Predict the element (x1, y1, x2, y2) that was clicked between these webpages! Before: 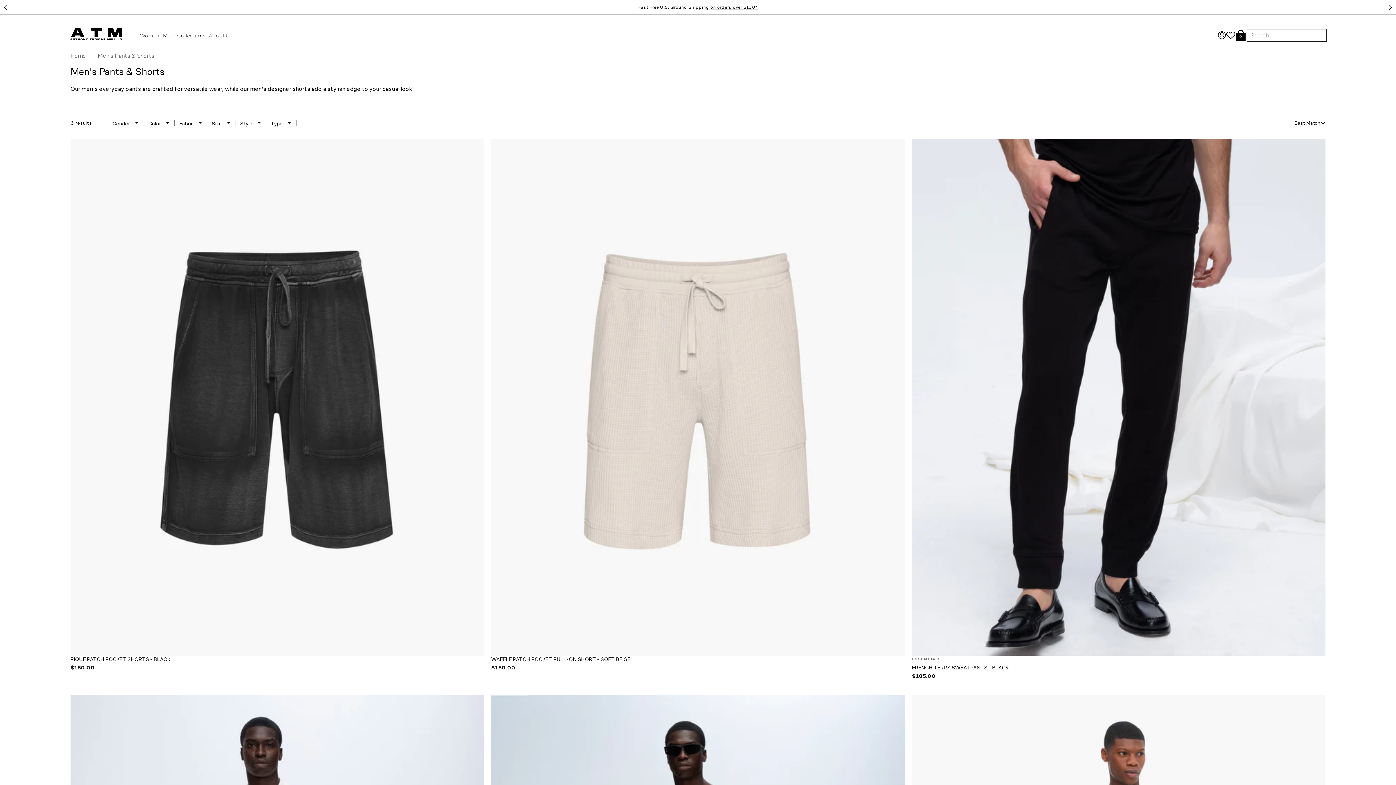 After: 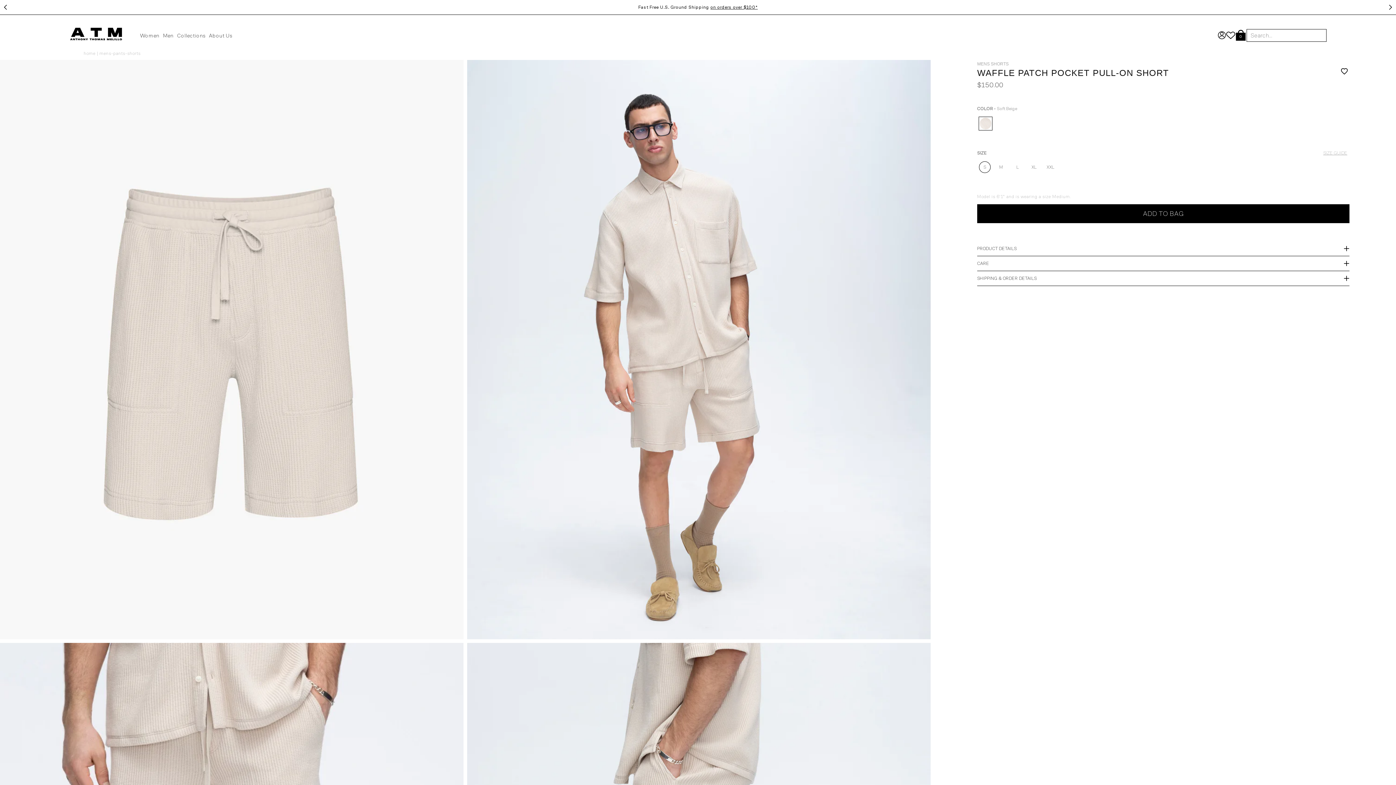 Action: bbox: (491, 139, 904, 655)